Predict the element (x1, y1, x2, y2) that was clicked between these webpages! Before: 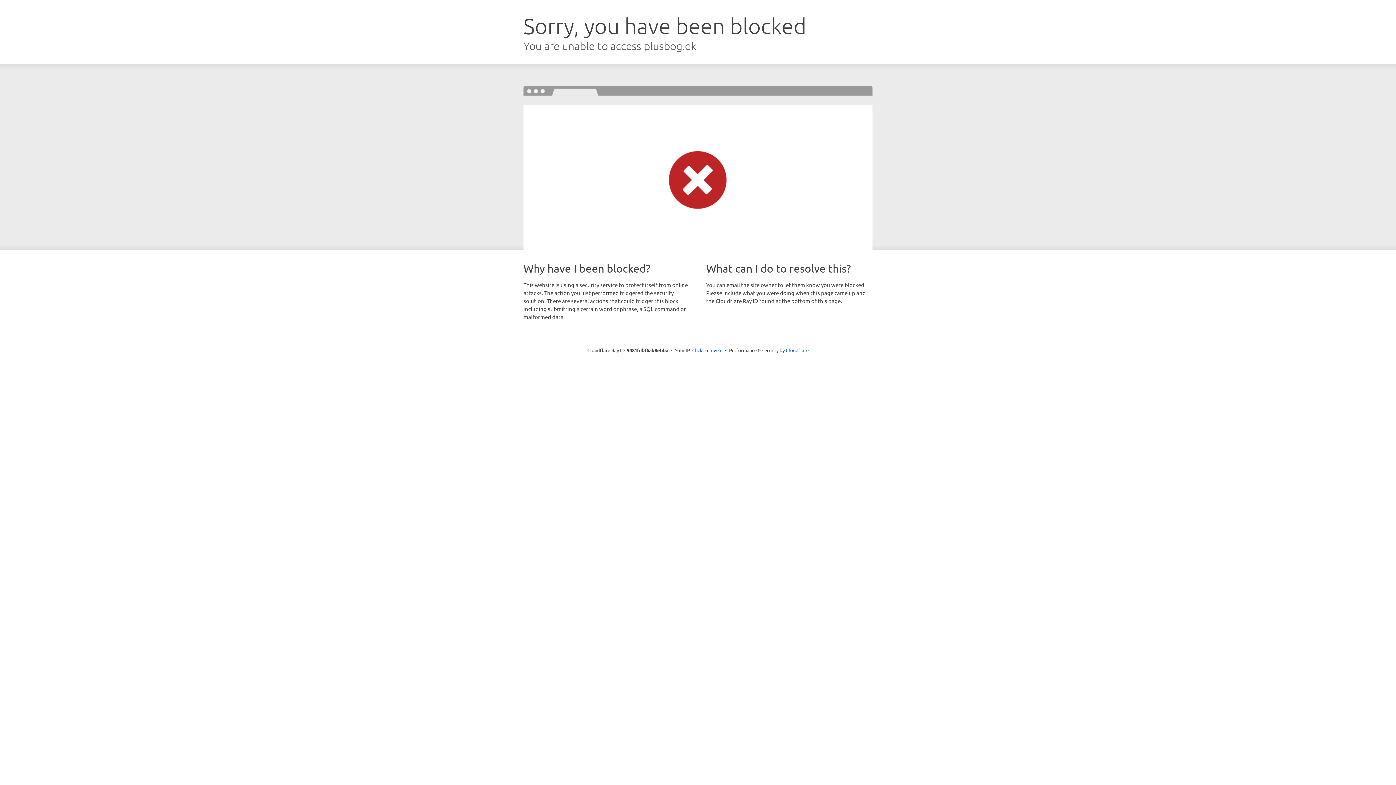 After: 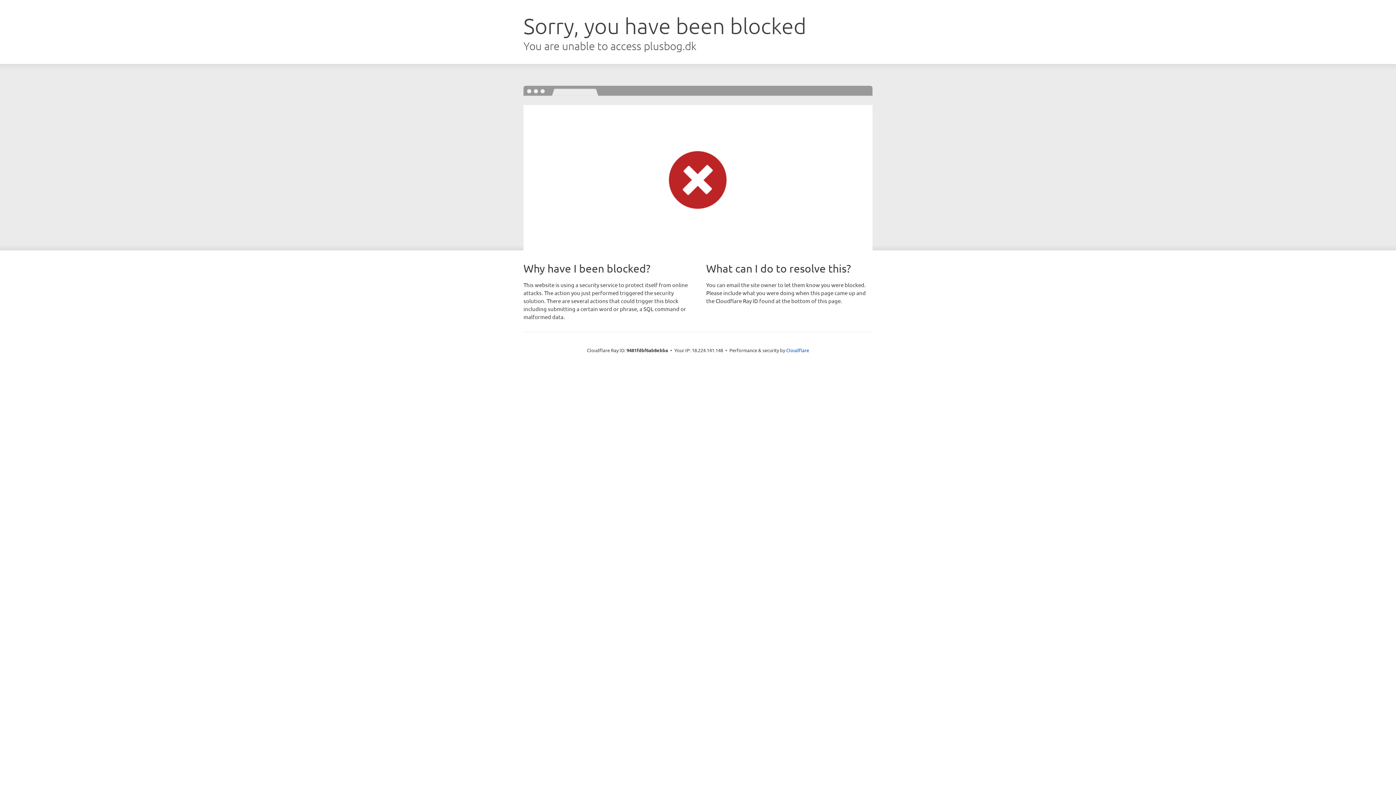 Action: bbox: (692, 346, 722, 353) label: Click to reveal